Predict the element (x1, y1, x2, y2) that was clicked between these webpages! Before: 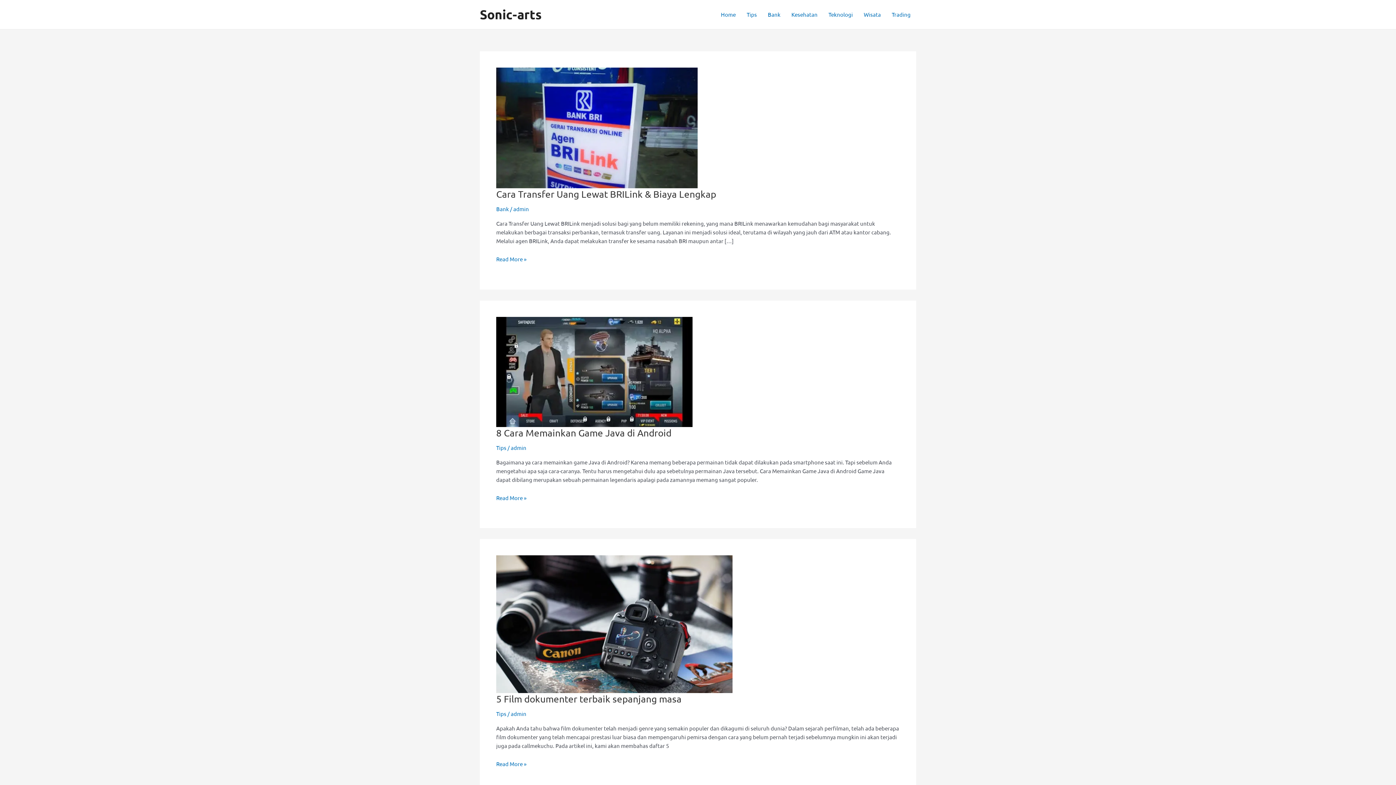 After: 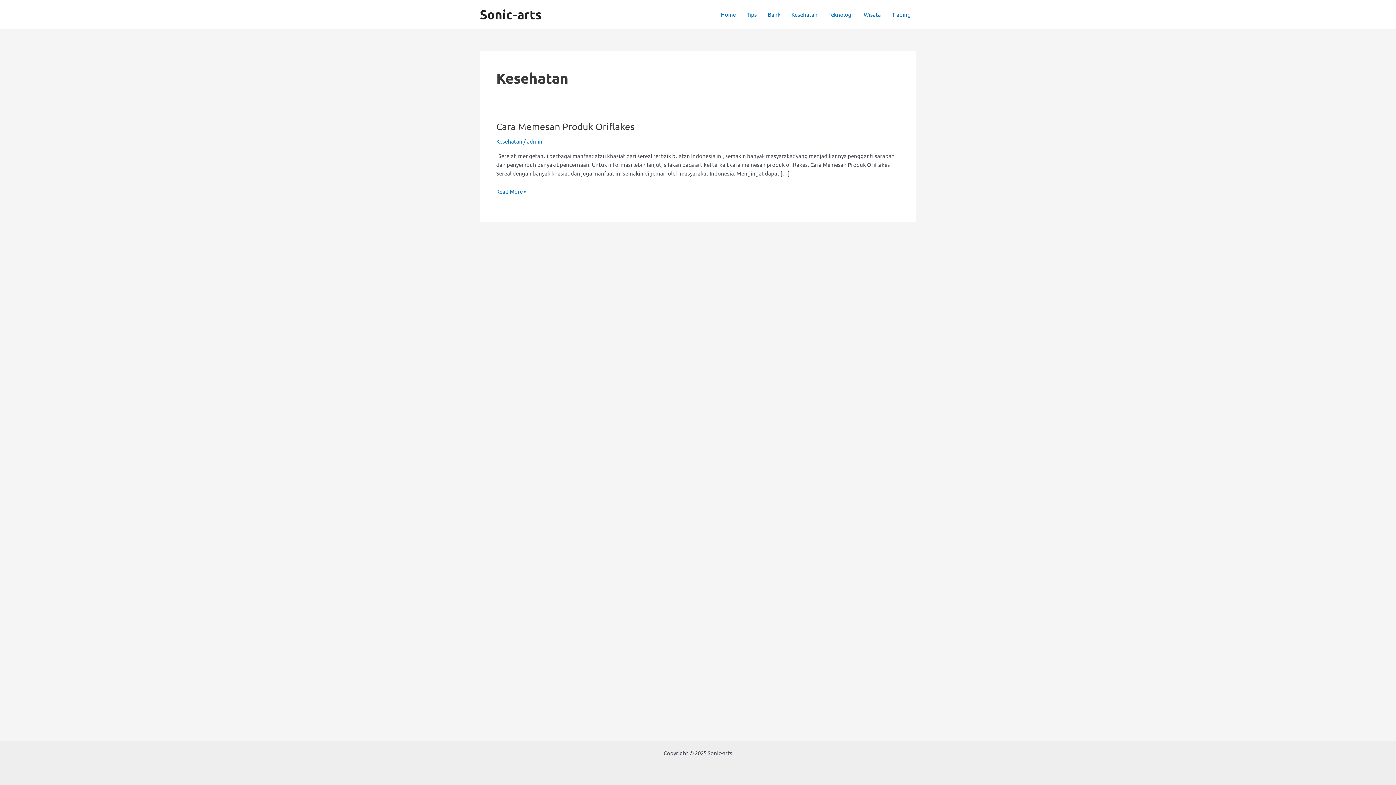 Action: label: Kesehatan bbox: (786, 0, 823, 29)